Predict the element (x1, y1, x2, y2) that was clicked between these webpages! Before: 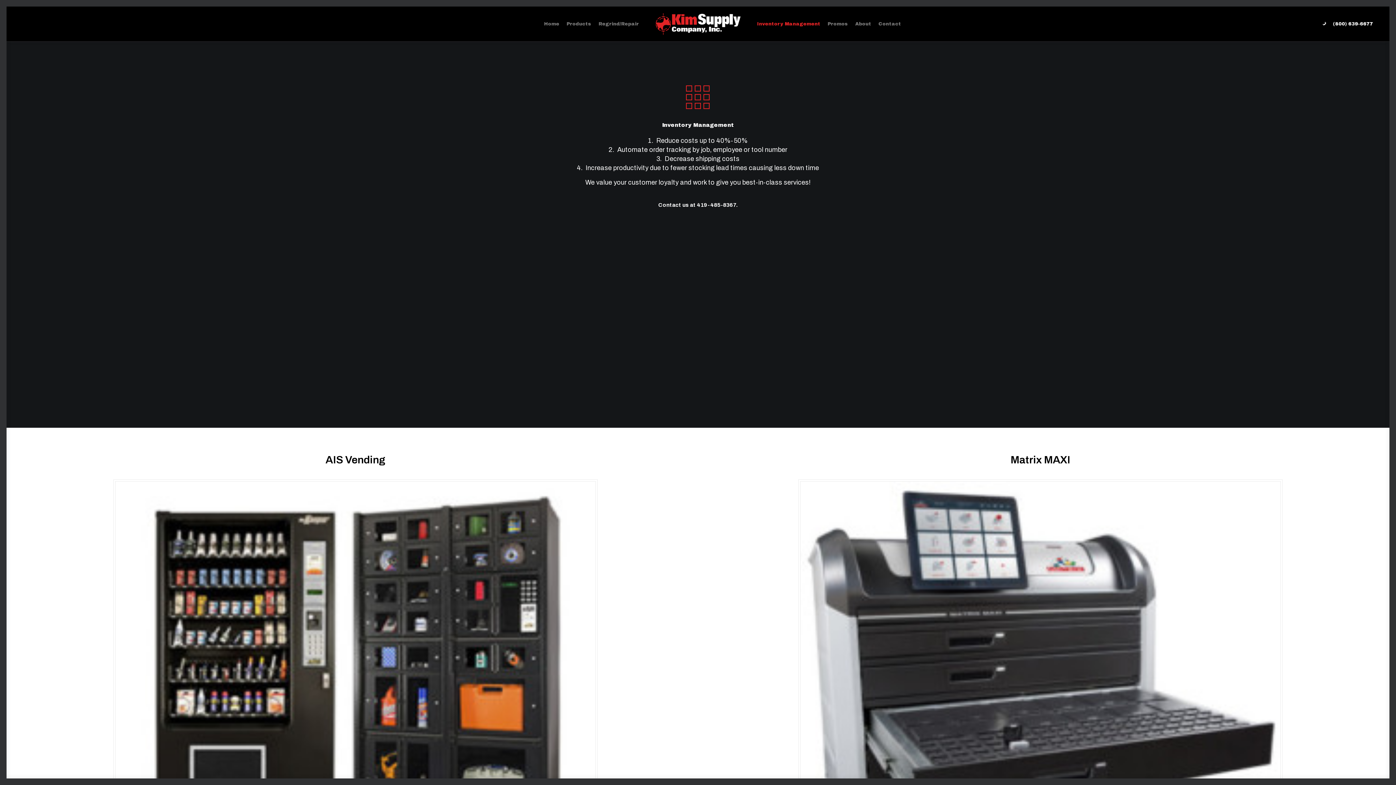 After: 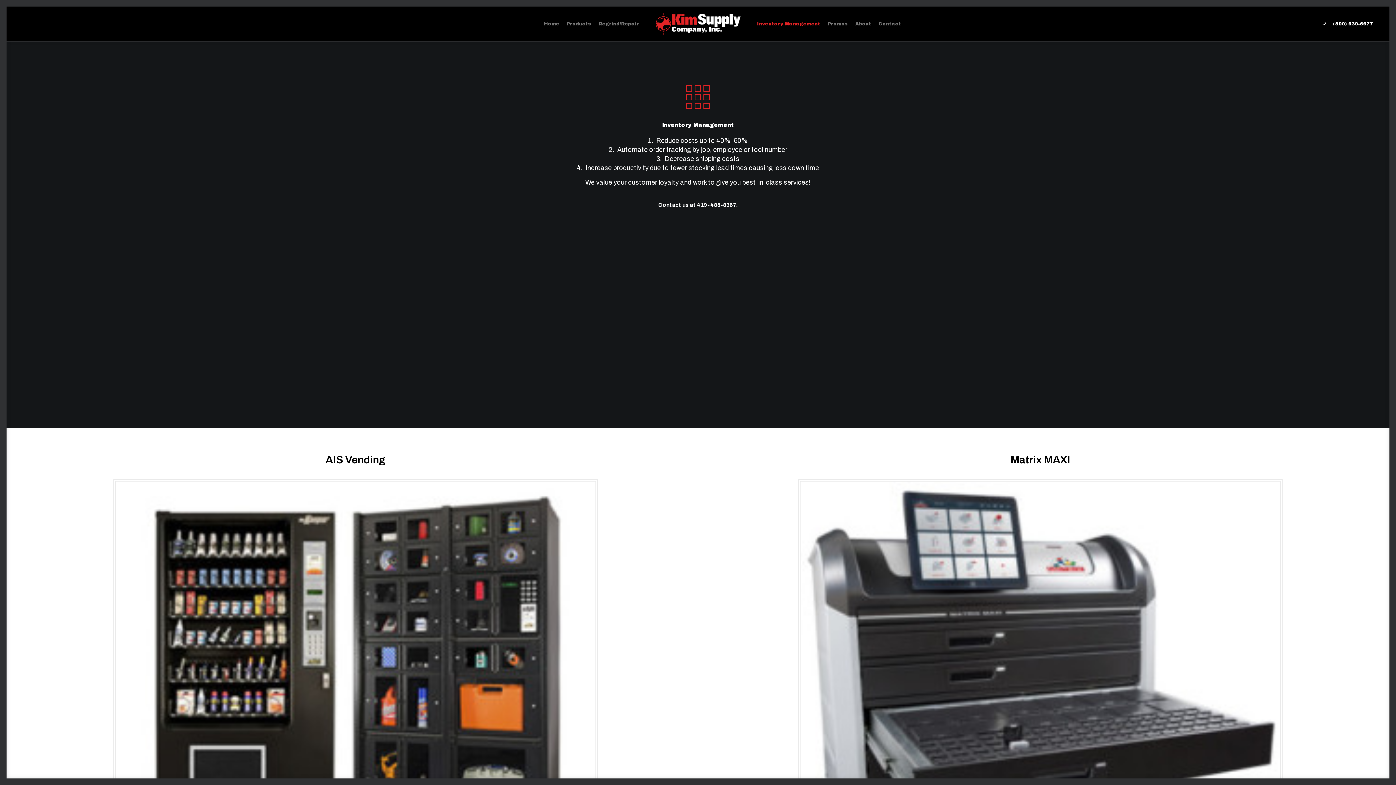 Action: label:   (800) 639-6677 bbox: (1322, 6, 1376, 41)